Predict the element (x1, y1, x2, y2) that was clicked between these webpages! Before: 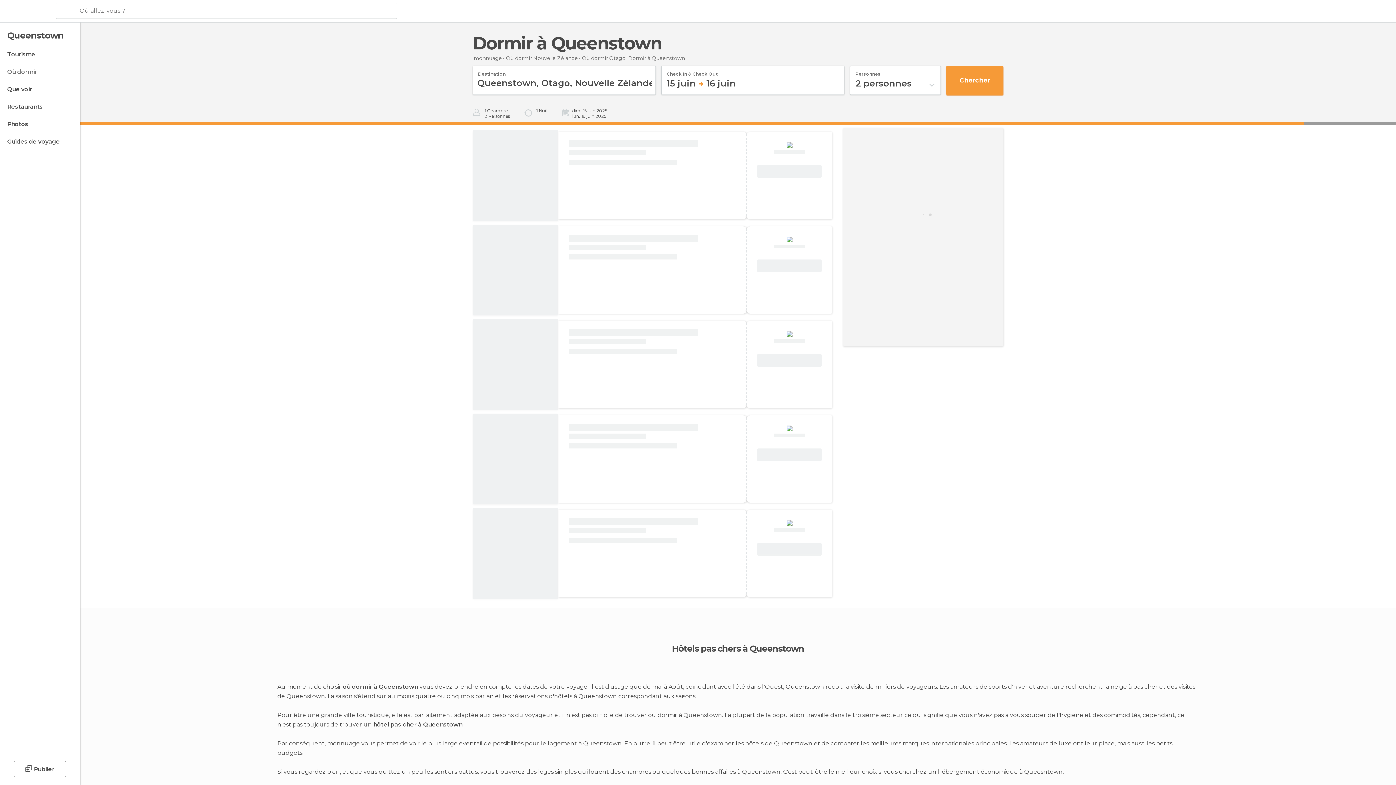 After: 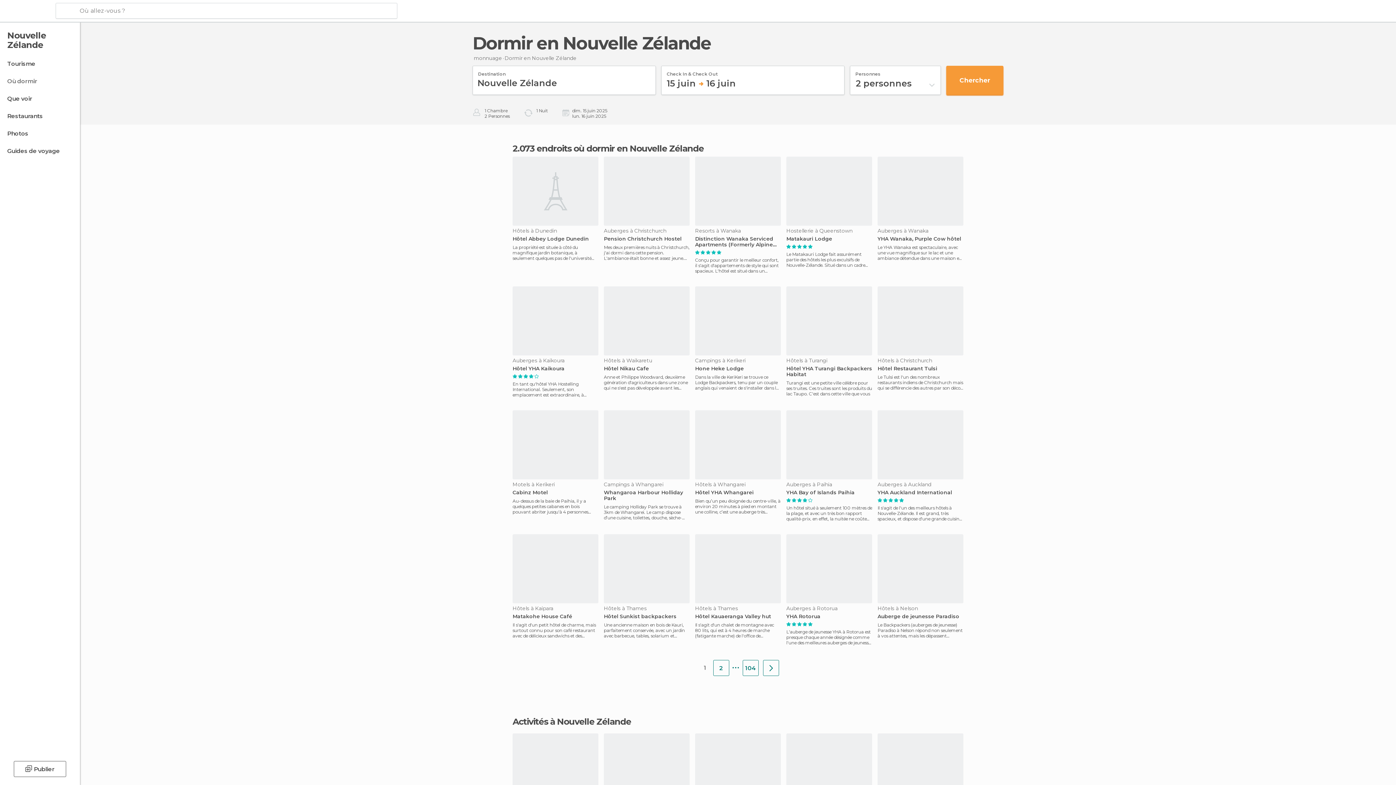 Action: label: Où dormir Nouvelle Zélande bbox: (506, 54, 578, 61)